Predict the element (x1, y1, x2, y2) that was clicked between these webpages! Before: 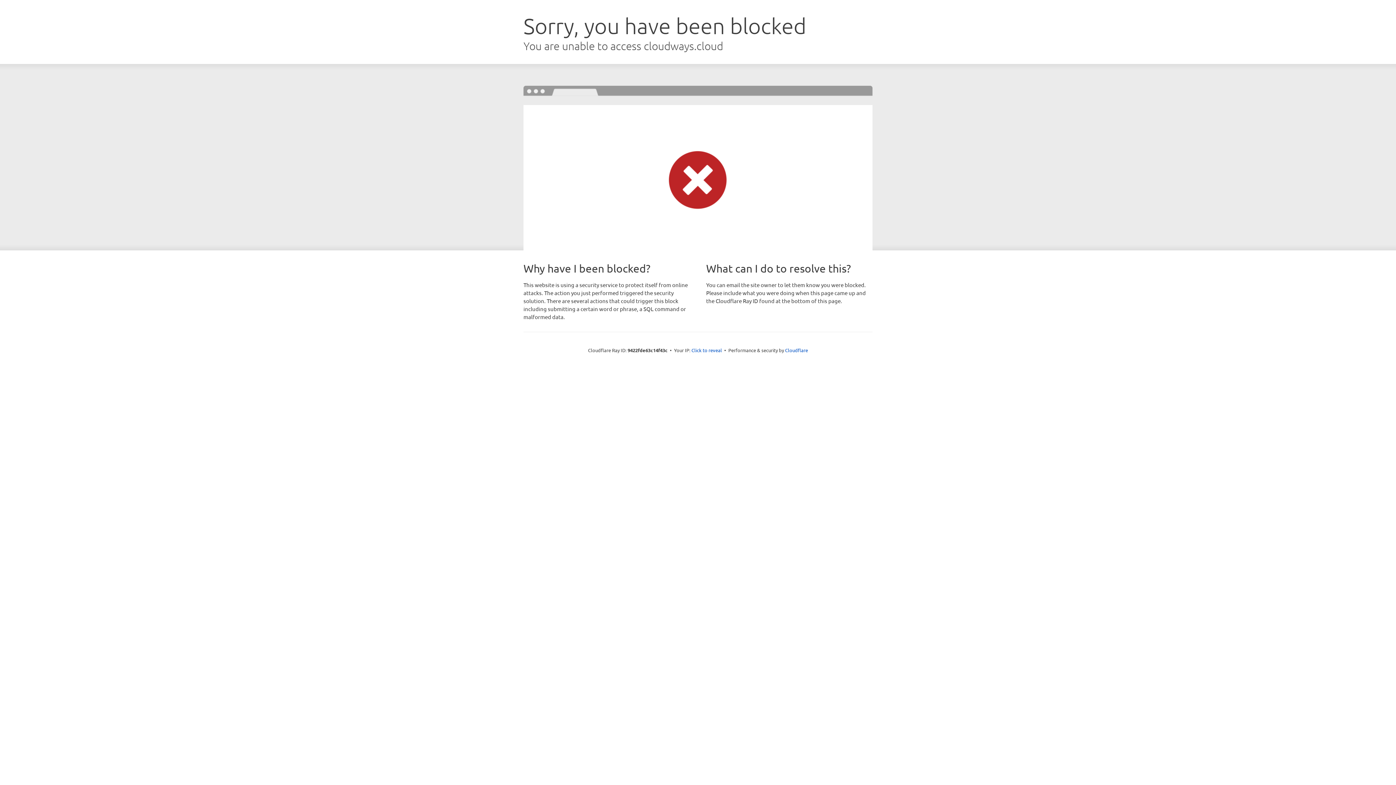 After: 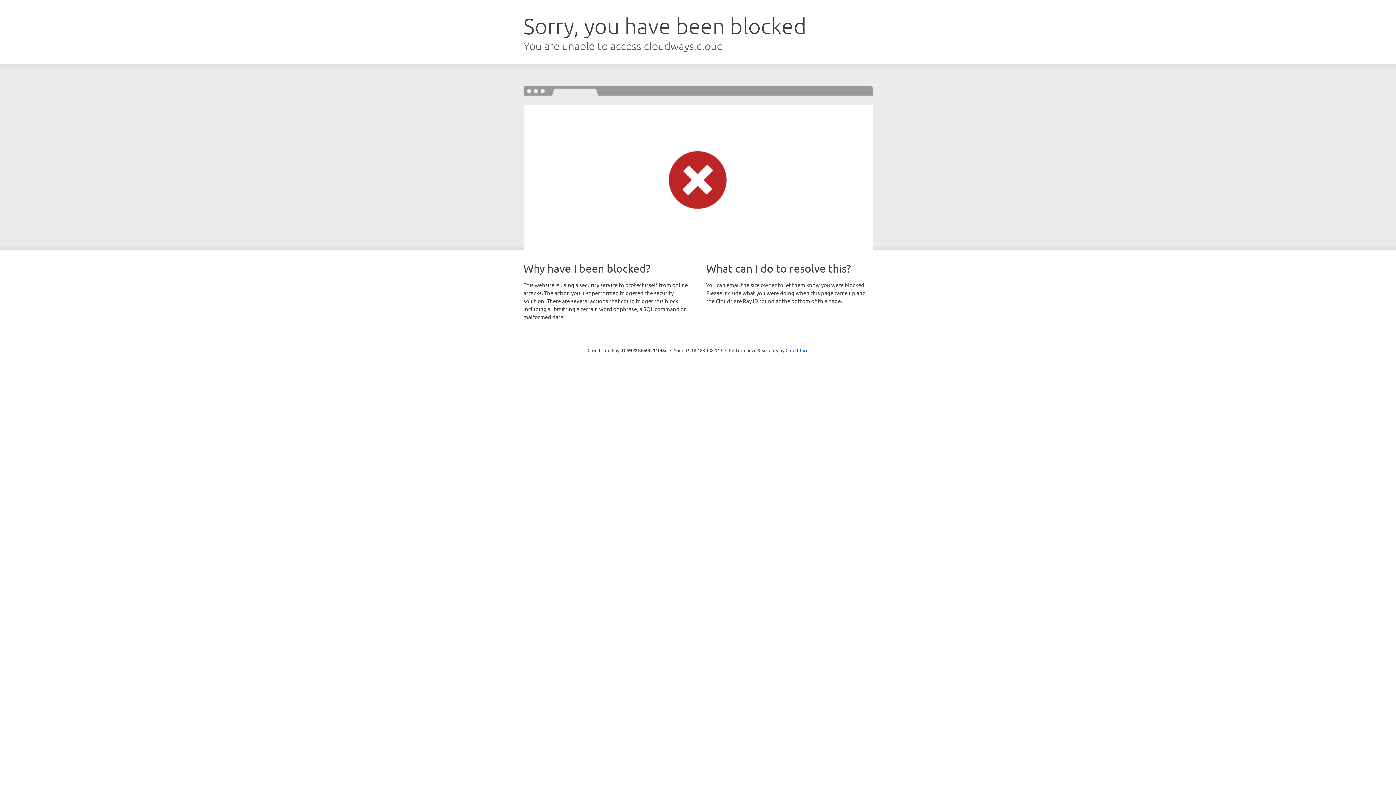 Action: bbox: (691, 346, 722, 353) label: Click to reveal